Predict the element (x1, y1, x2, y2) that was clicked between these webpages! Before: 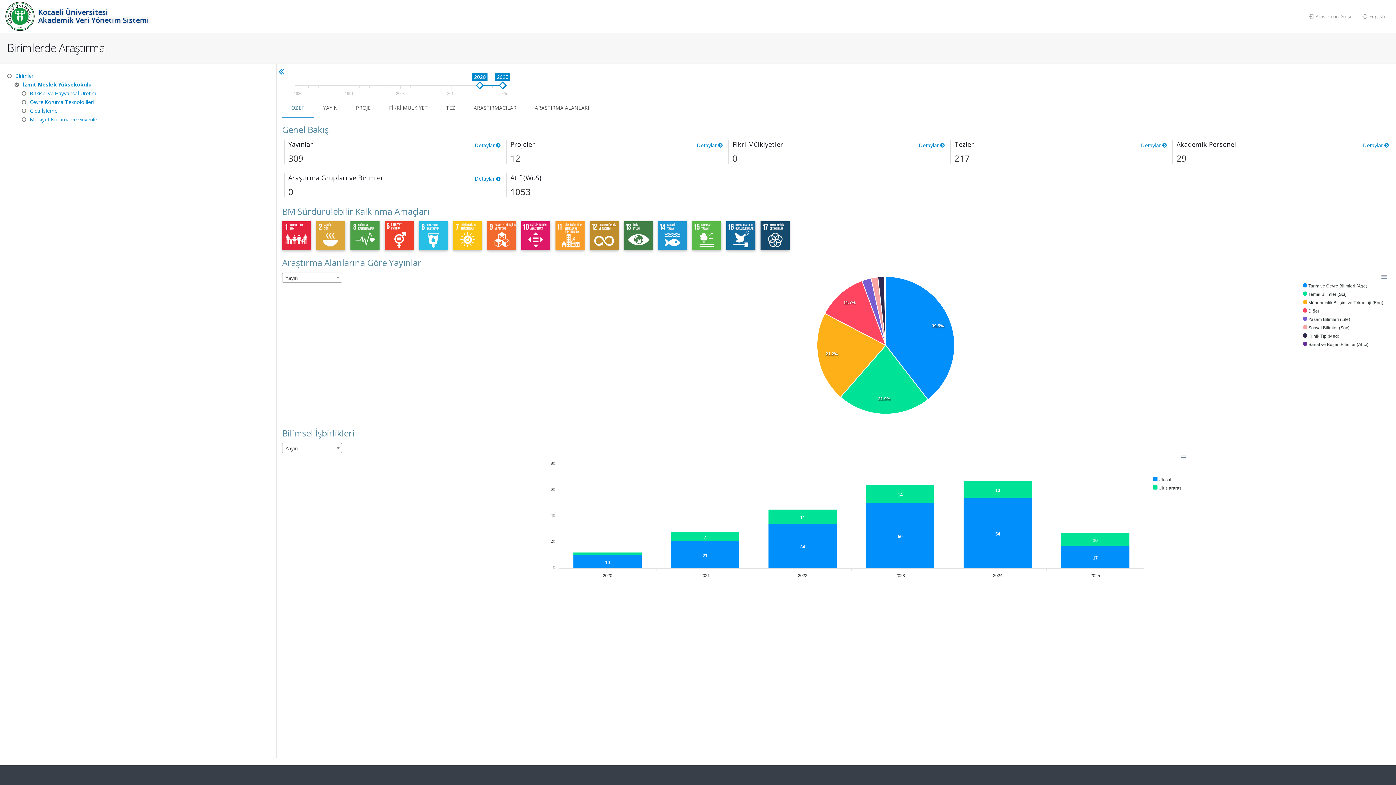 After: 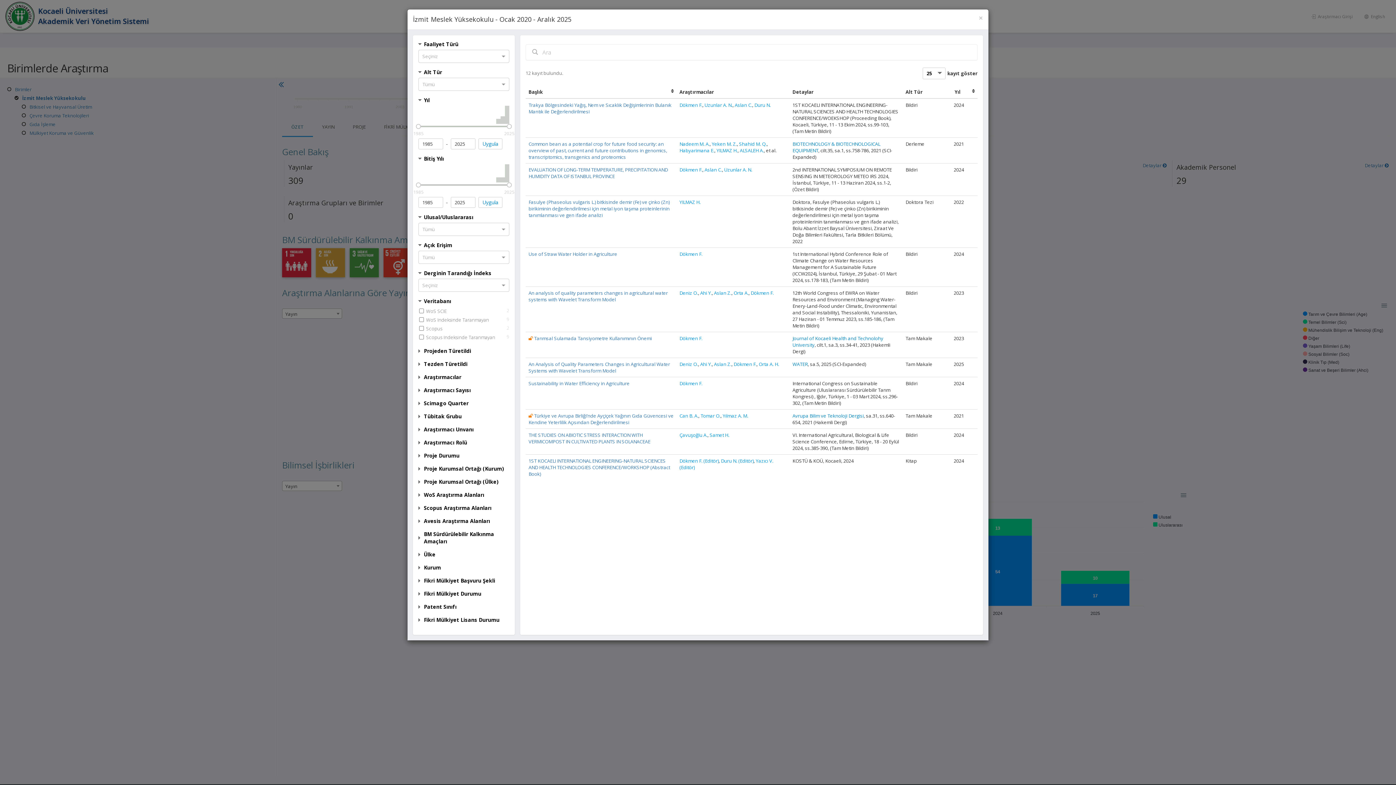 Action: bbox: (316, 213, 345, 219)